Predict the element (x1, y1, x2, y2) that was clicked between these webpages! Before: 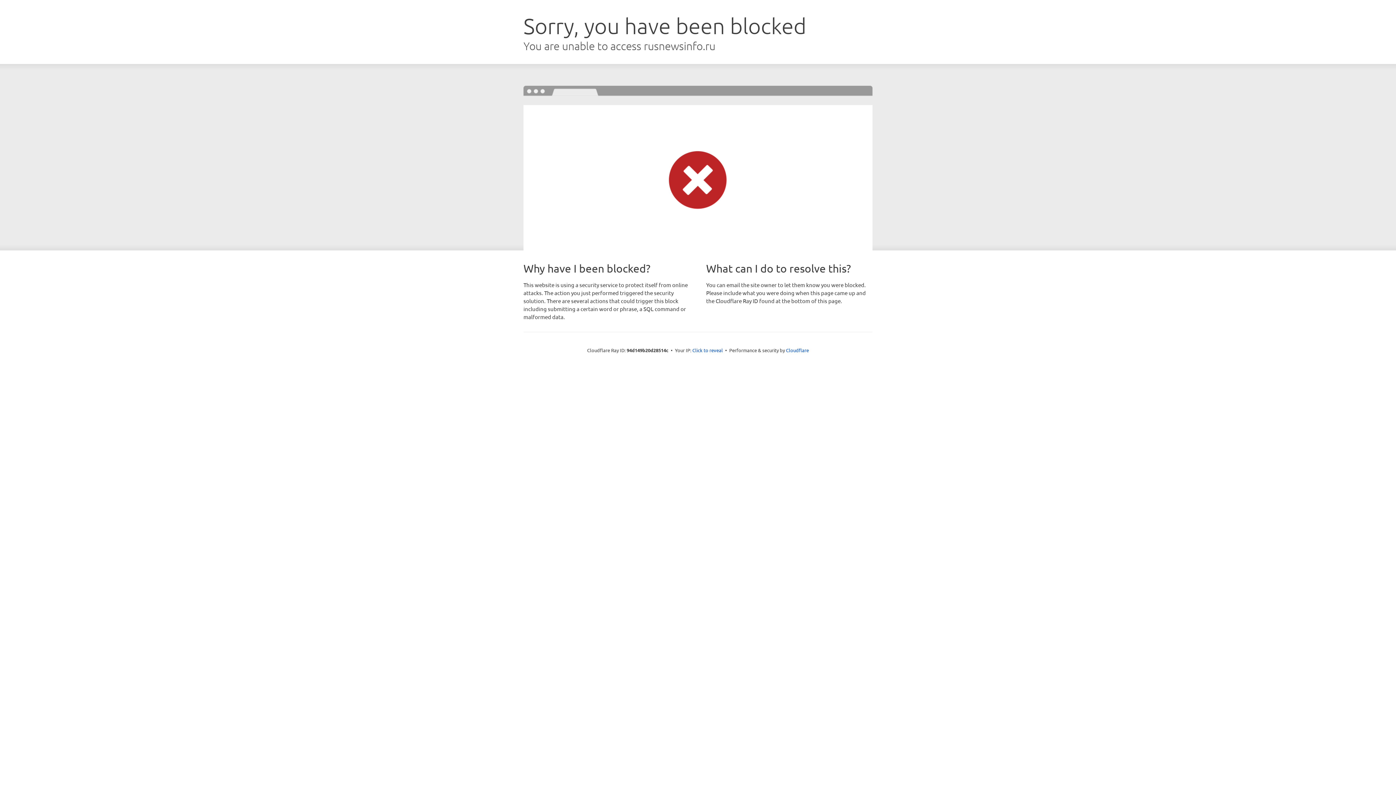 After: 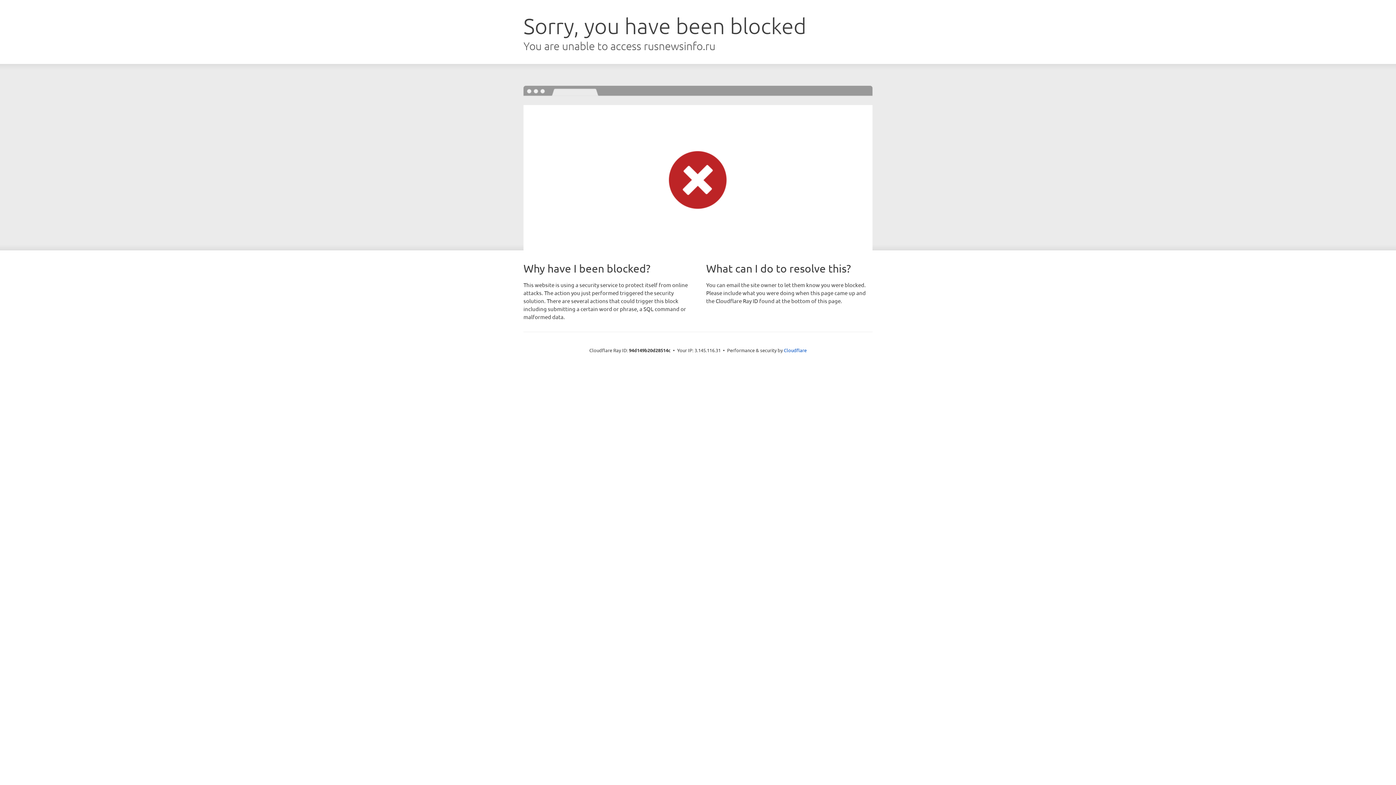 Action: bbox: (692, 346, 723, 353) label: Click to reveal